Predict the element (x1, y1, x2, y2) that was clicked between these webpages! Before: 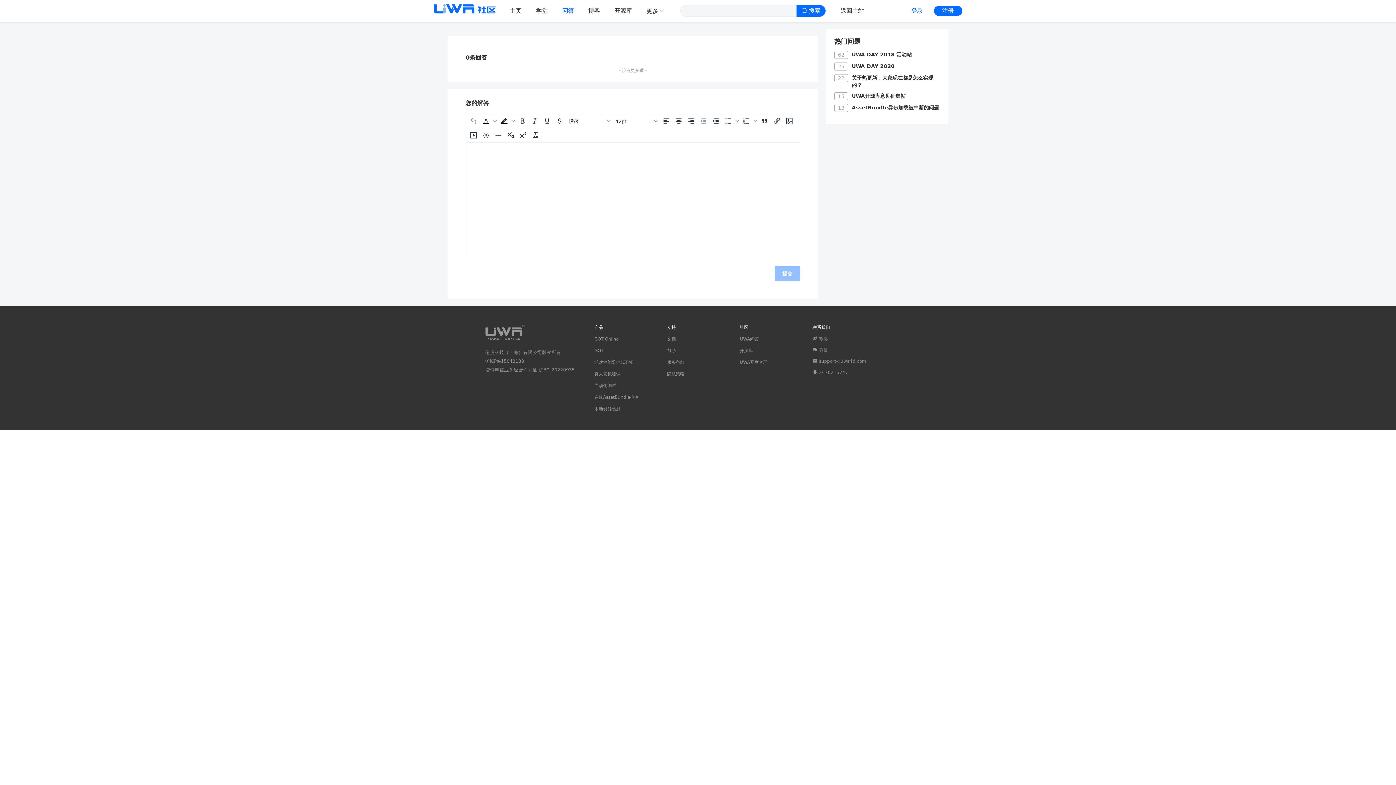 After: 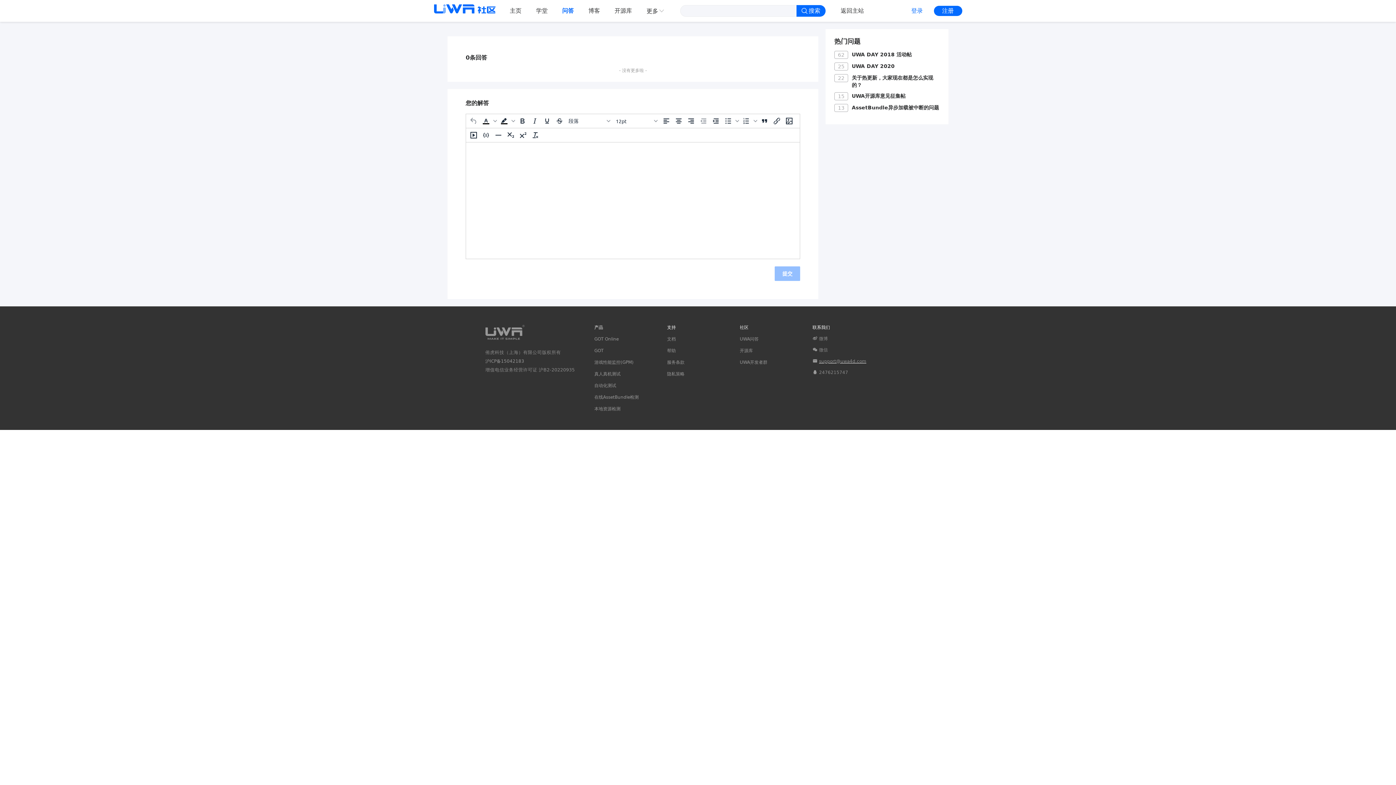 Action: bbox: (812, 228, 910, 233) label: support@uwa4d.com